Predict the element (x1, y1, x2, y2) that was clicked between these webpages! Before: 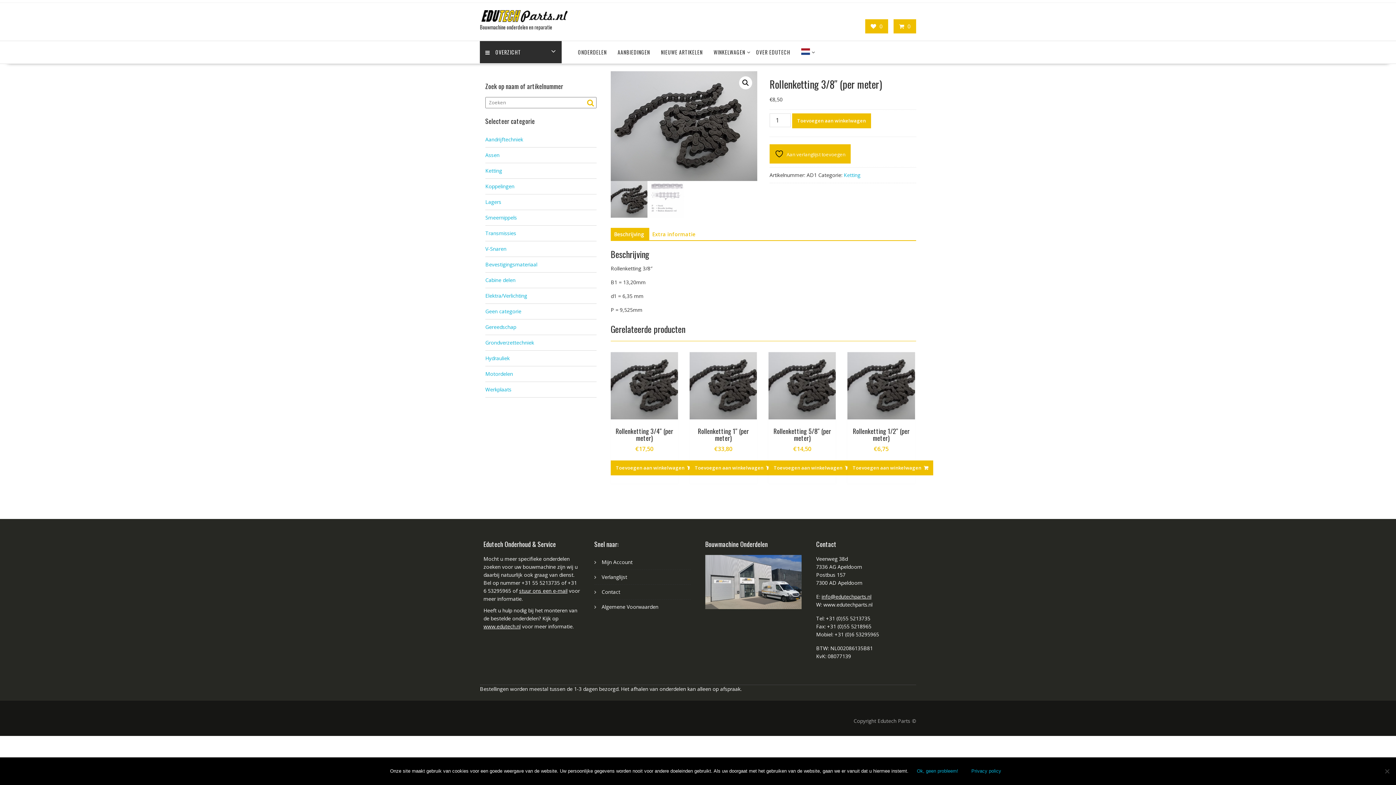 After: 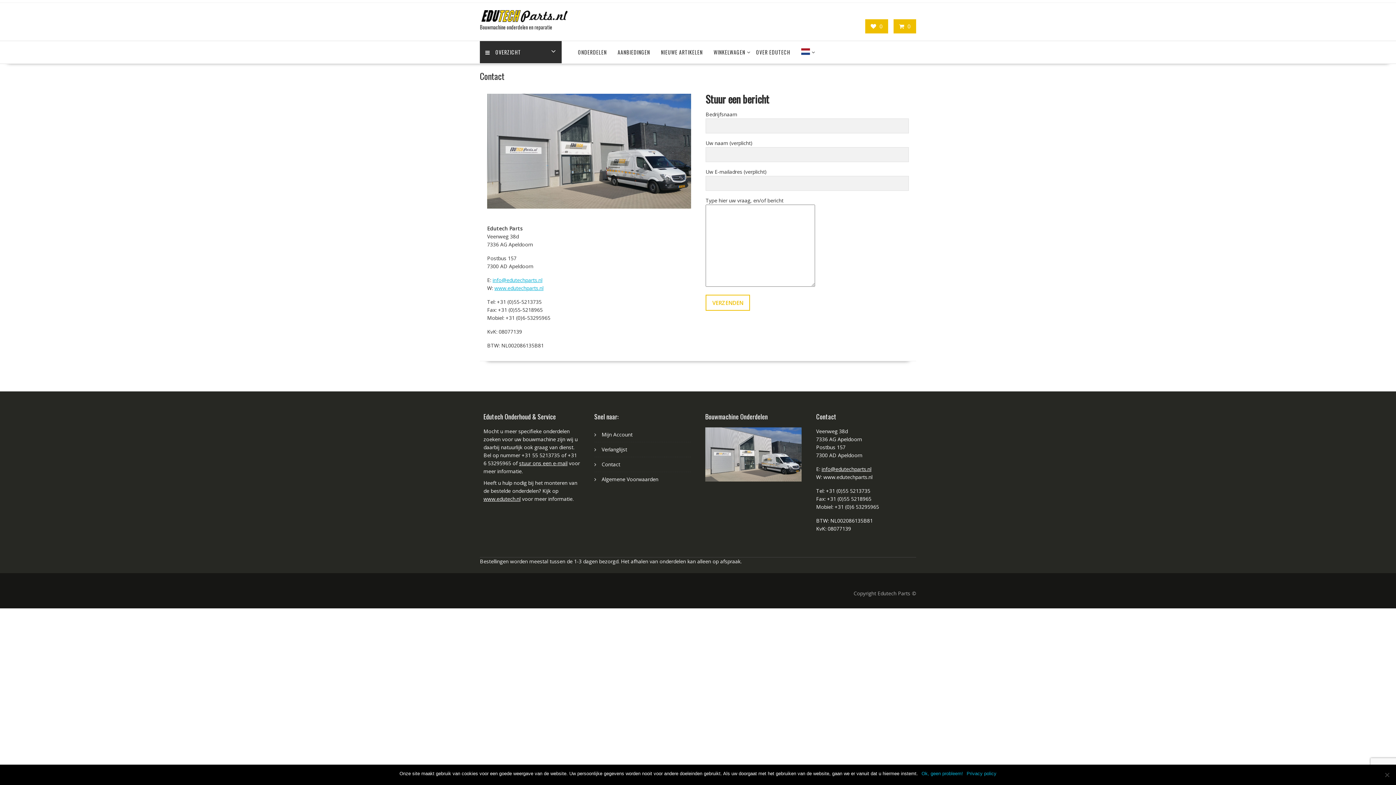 Action: bbox: (601, 588, 620, 595) label: Contact